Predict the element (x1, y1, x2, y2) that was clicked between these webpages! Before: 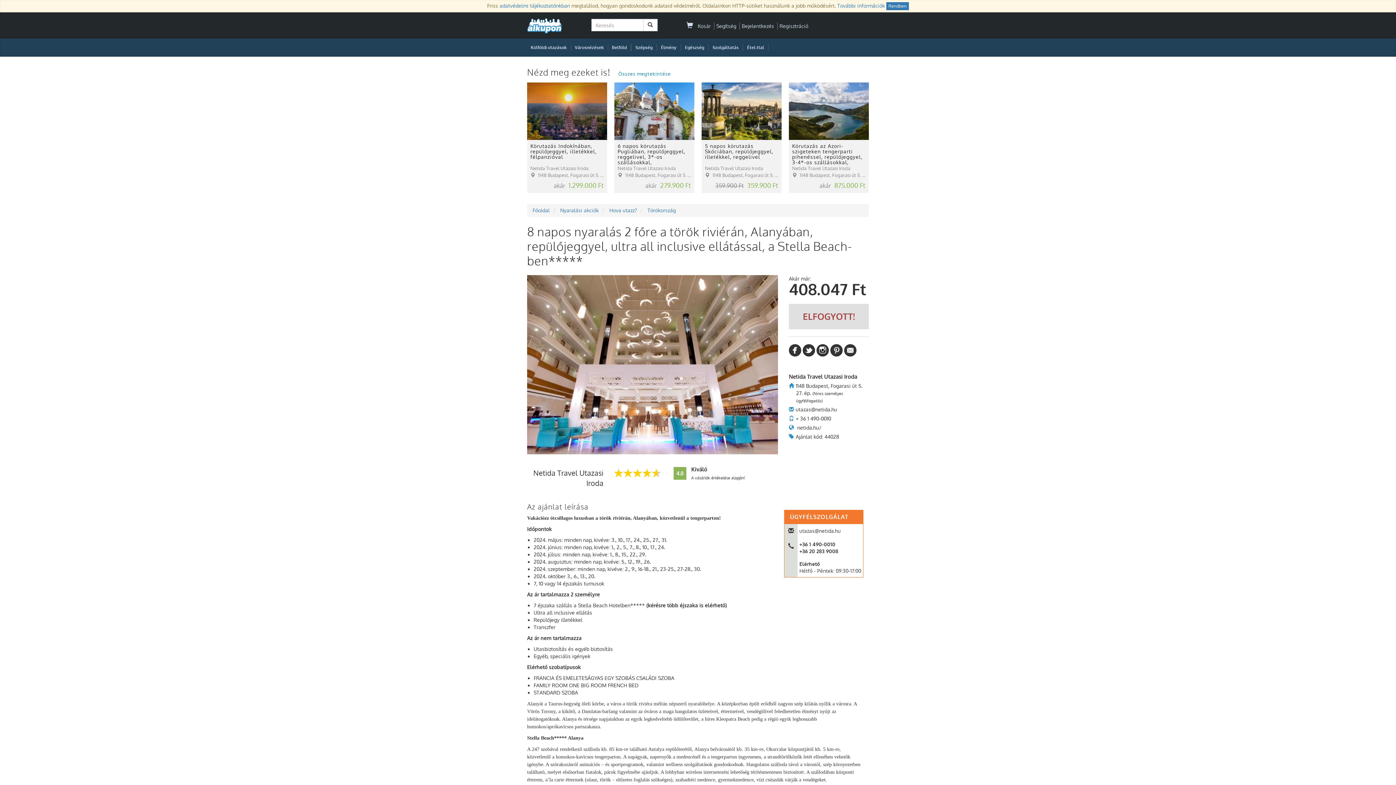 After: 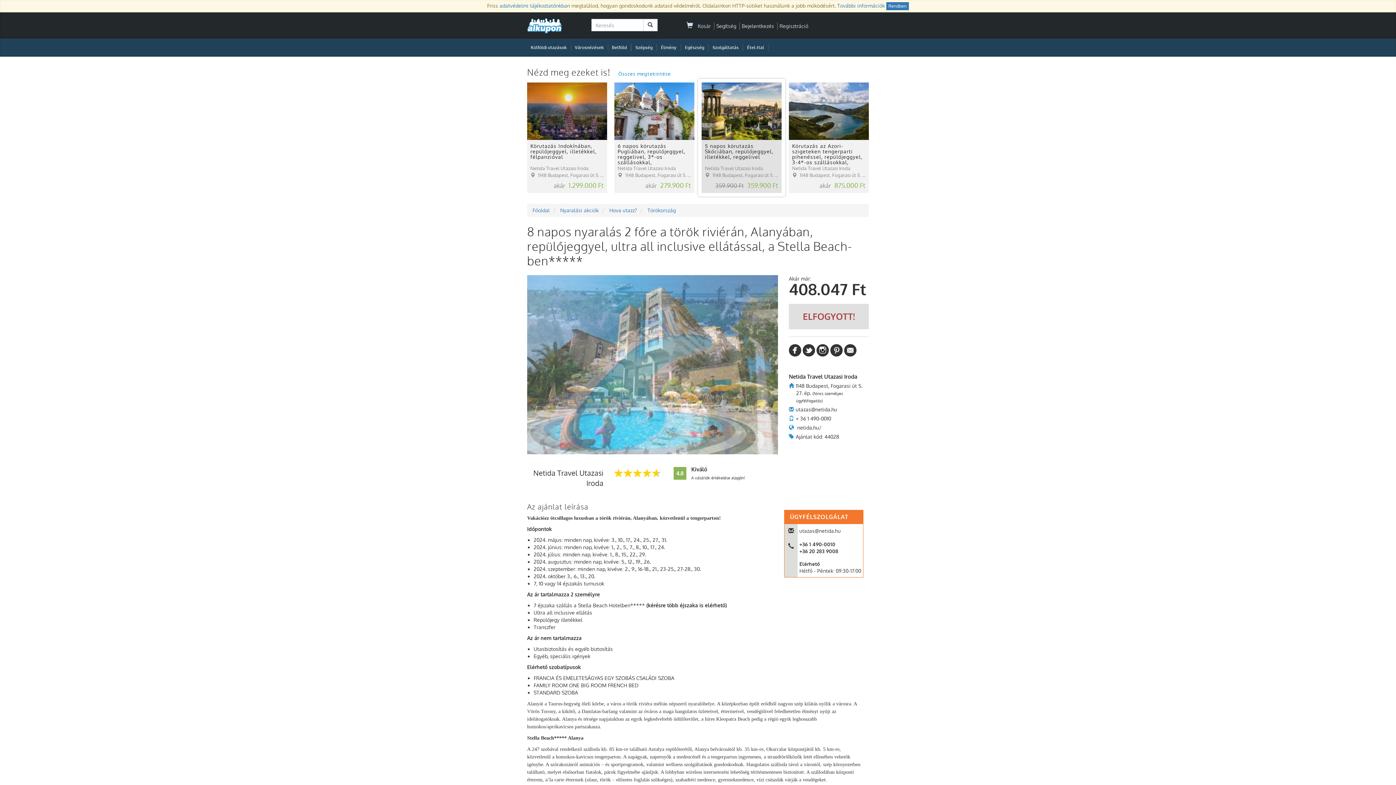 Action: bbox: (701, 82, 781, 139)